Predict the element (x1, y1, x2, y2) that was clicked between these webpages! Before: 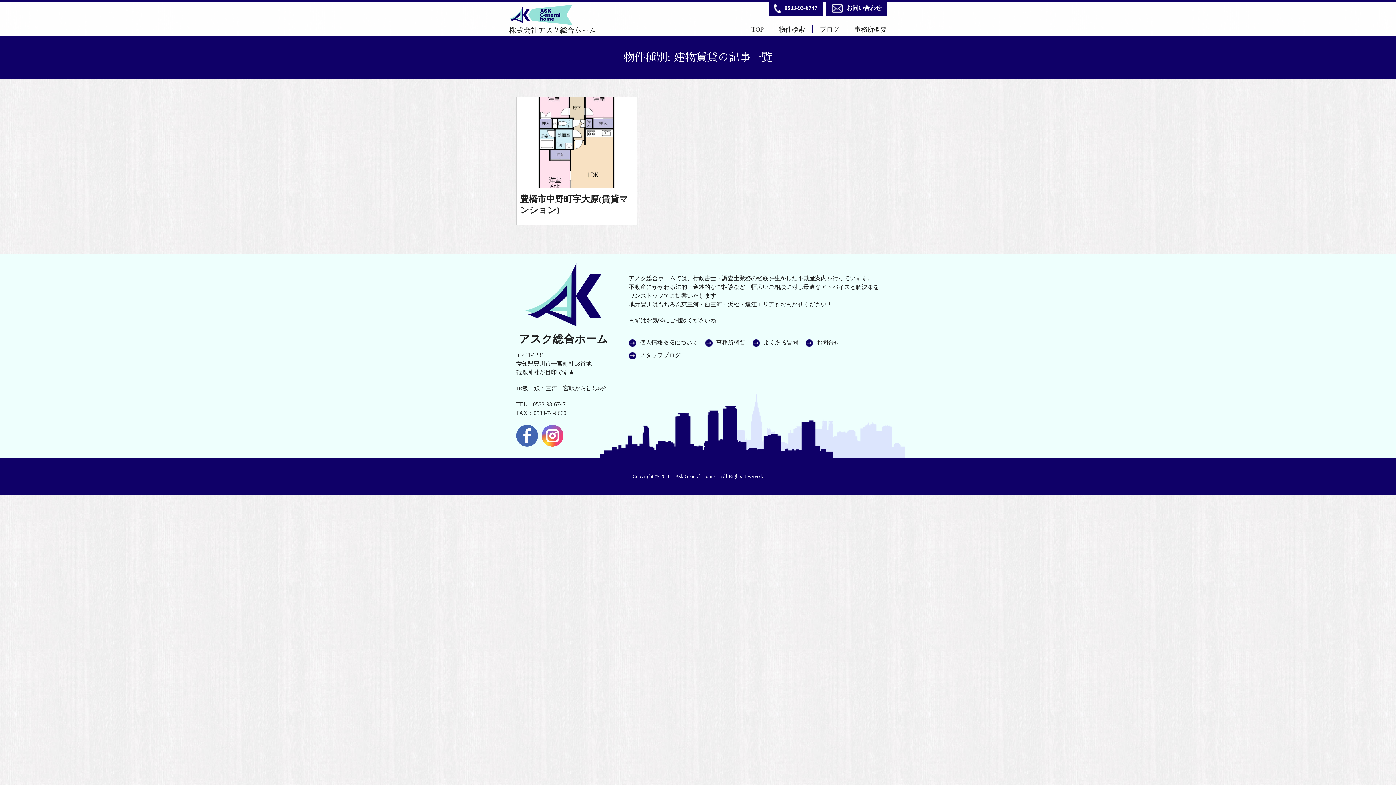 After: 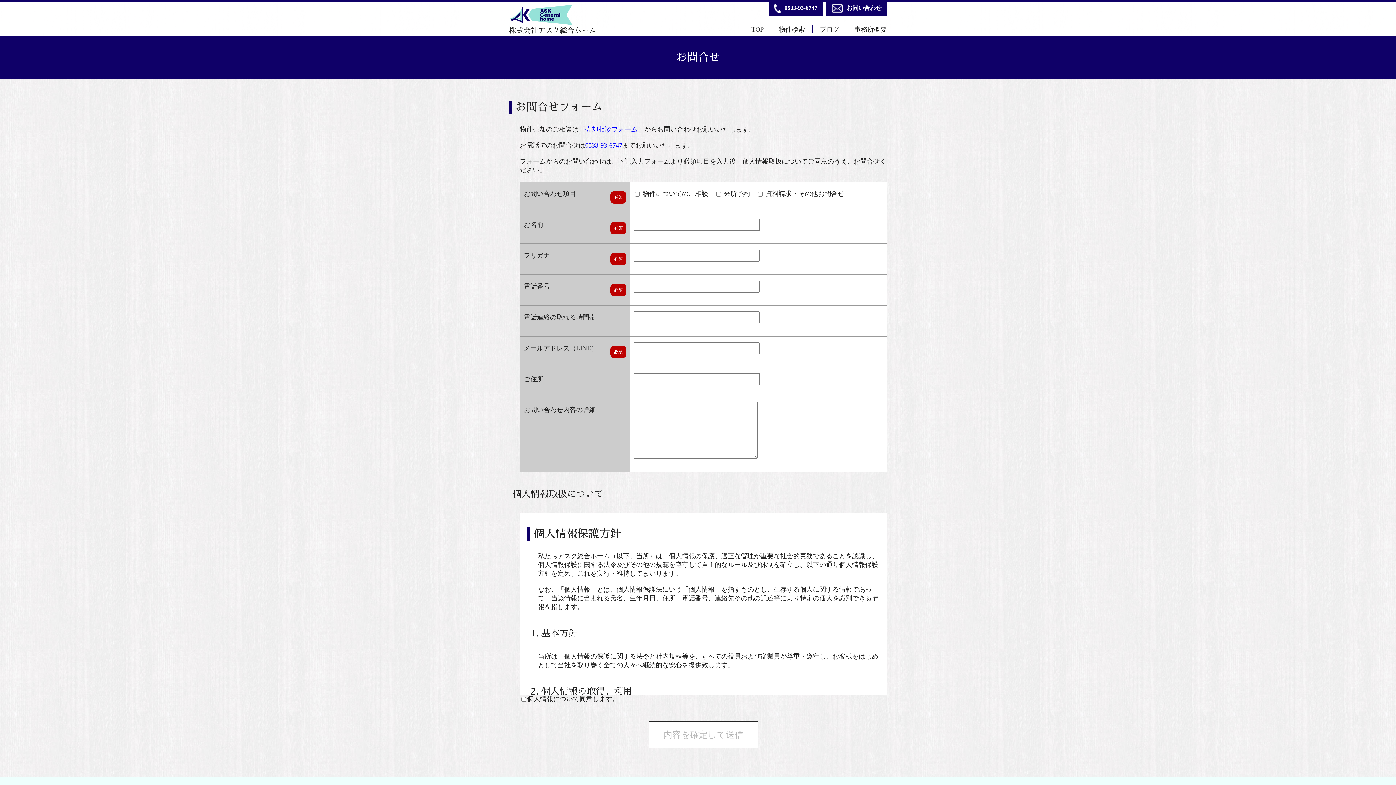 Action: bbox: (826, 1, 887, 16)